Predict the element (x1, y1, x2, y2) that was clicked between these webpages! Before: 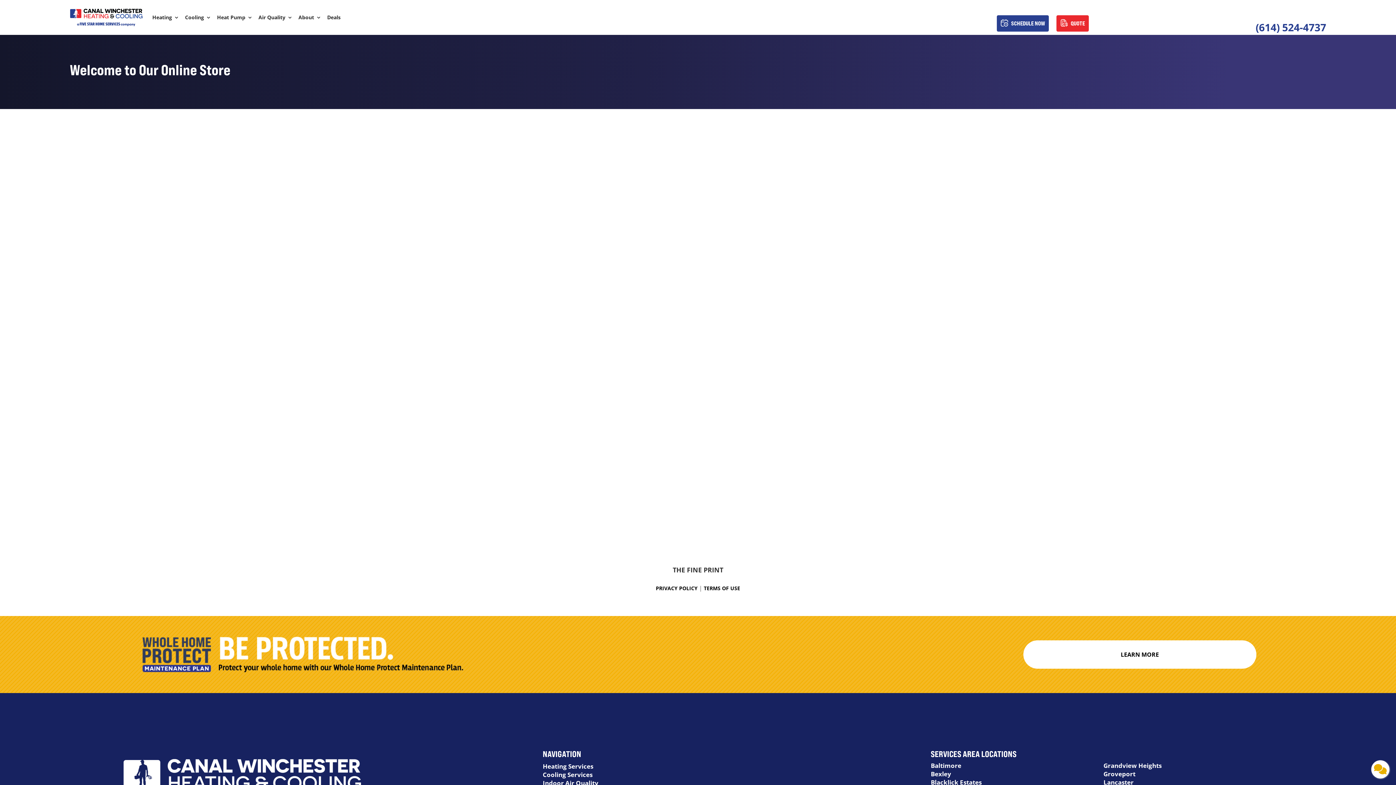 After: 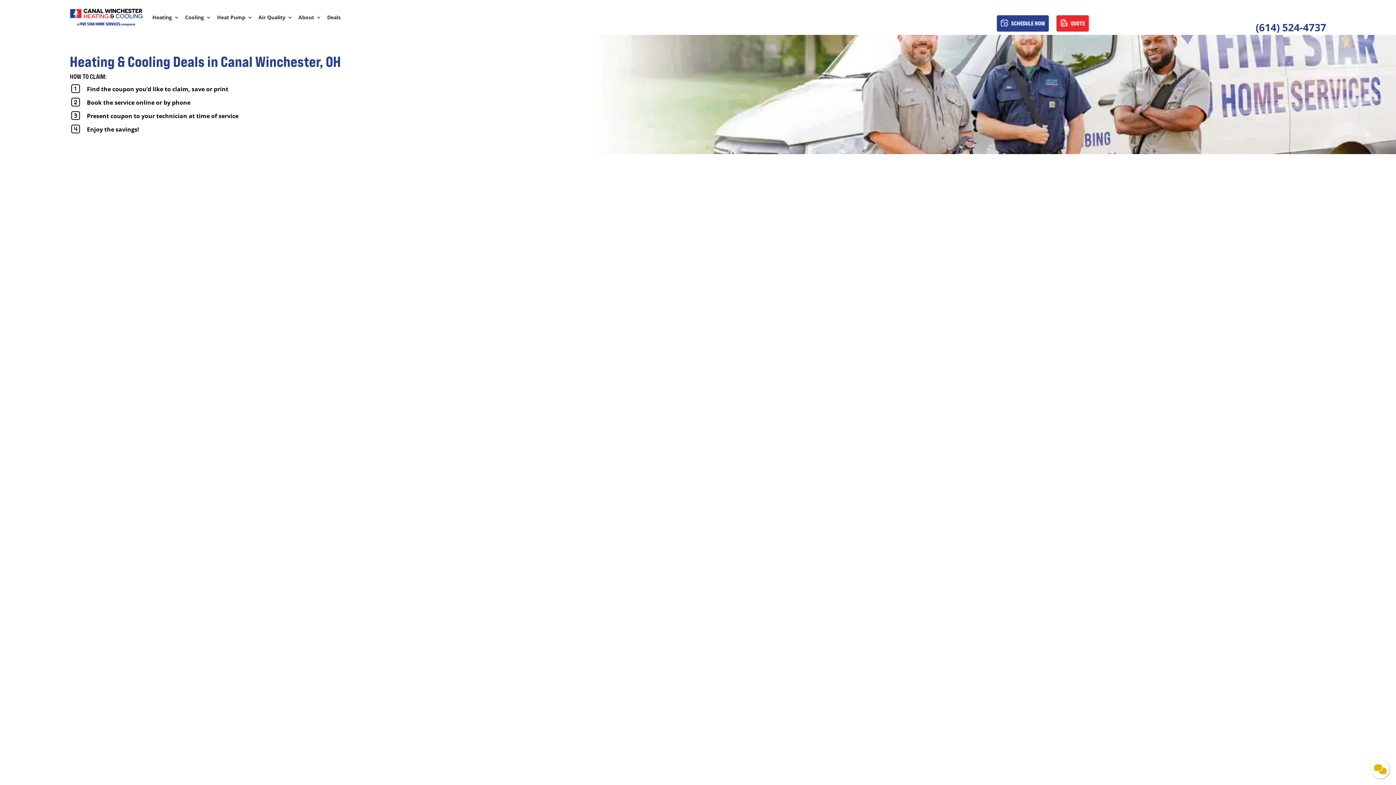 Action: bbox: (327, 3, 340, 31) label: Deals